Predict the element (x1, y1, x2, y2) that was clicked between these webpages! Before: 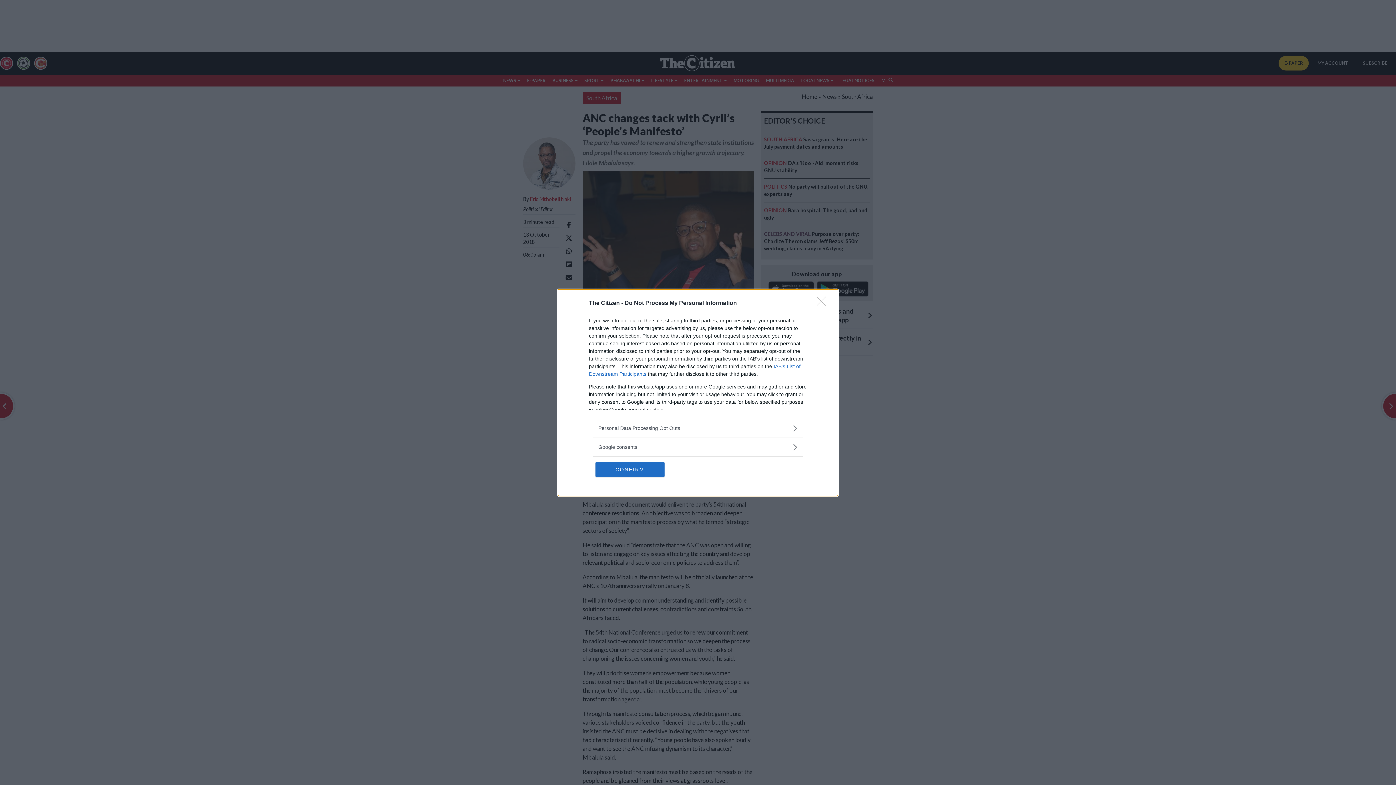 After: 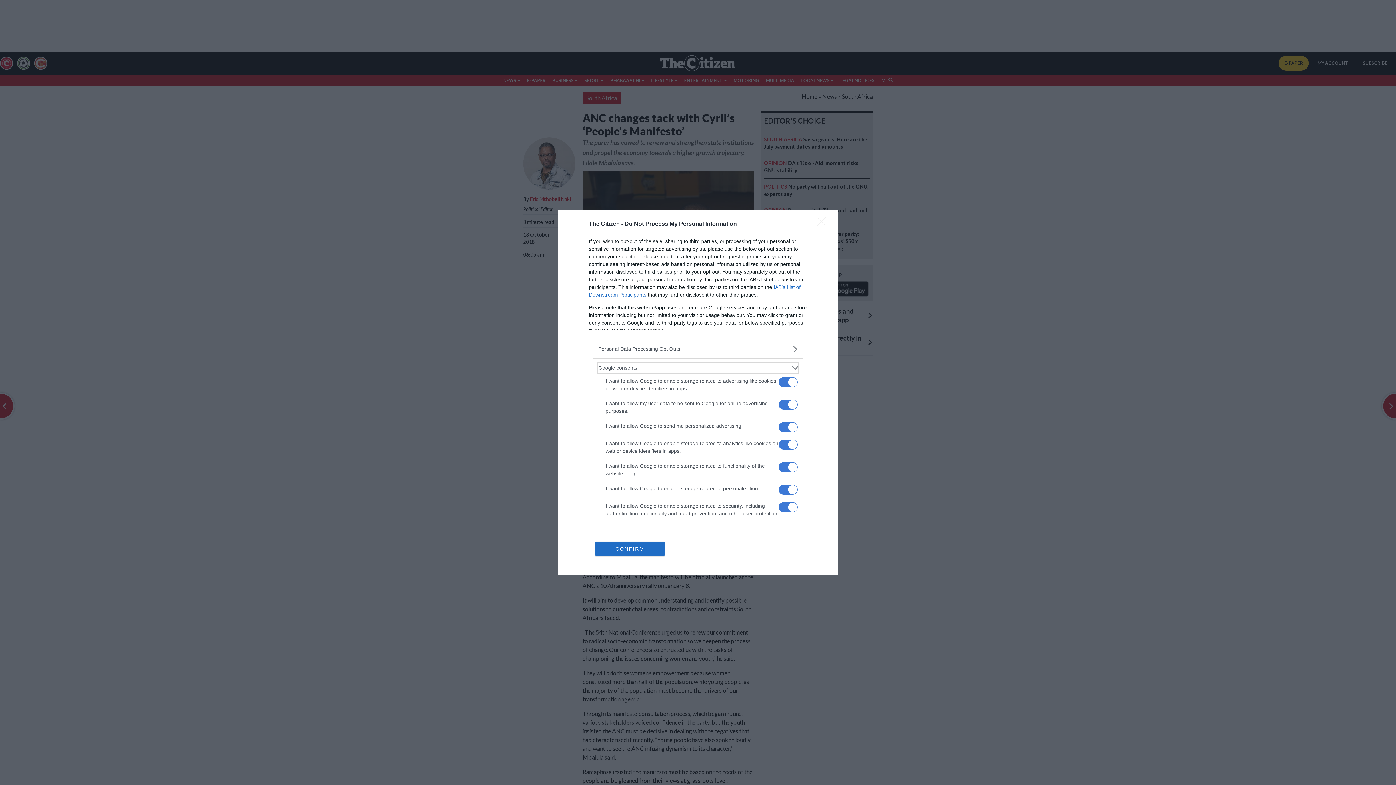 Action: bbox: (598, 443, 797, 451) label: Google consents